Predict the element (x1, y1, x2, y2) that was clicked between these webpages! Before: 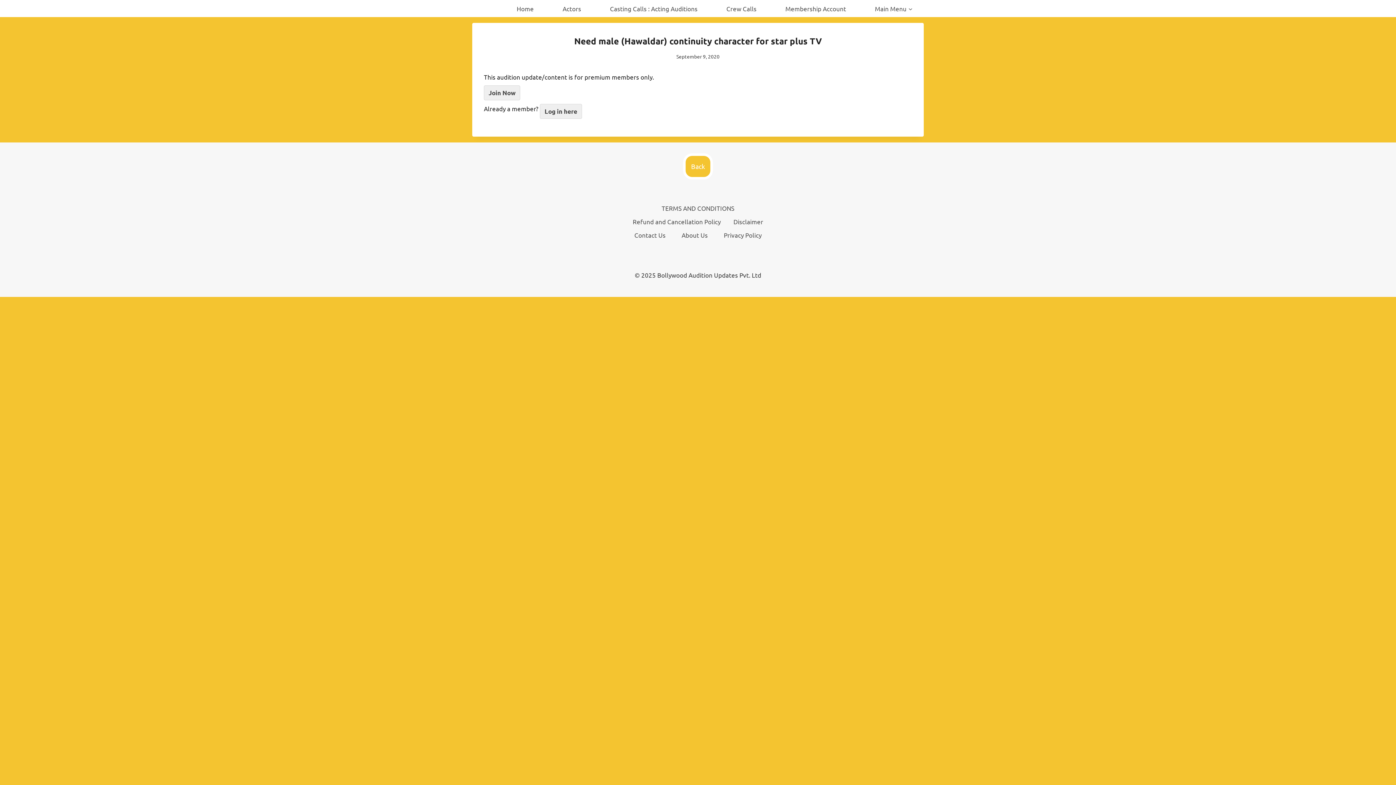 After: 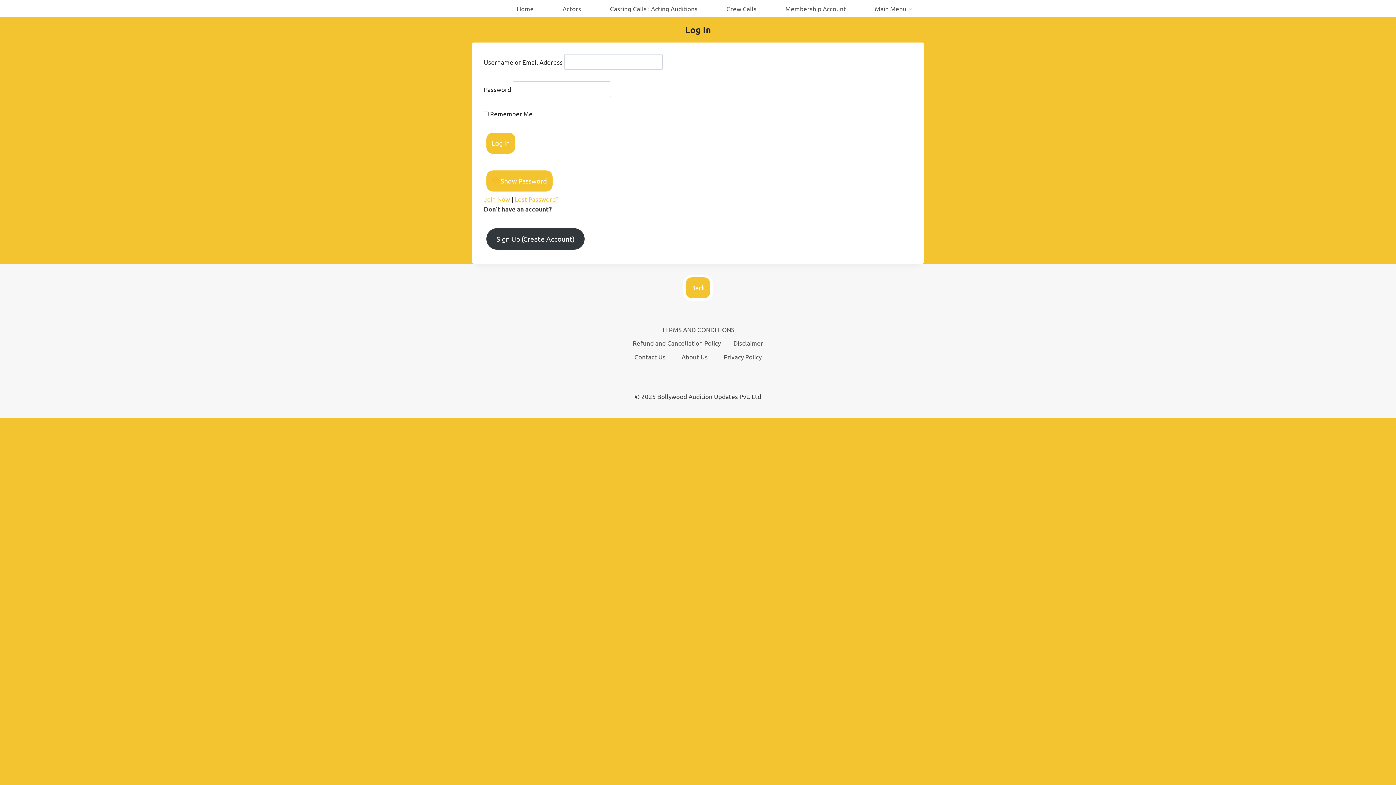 Action: bbox: (540, 103, 582, 118) label: Log in here